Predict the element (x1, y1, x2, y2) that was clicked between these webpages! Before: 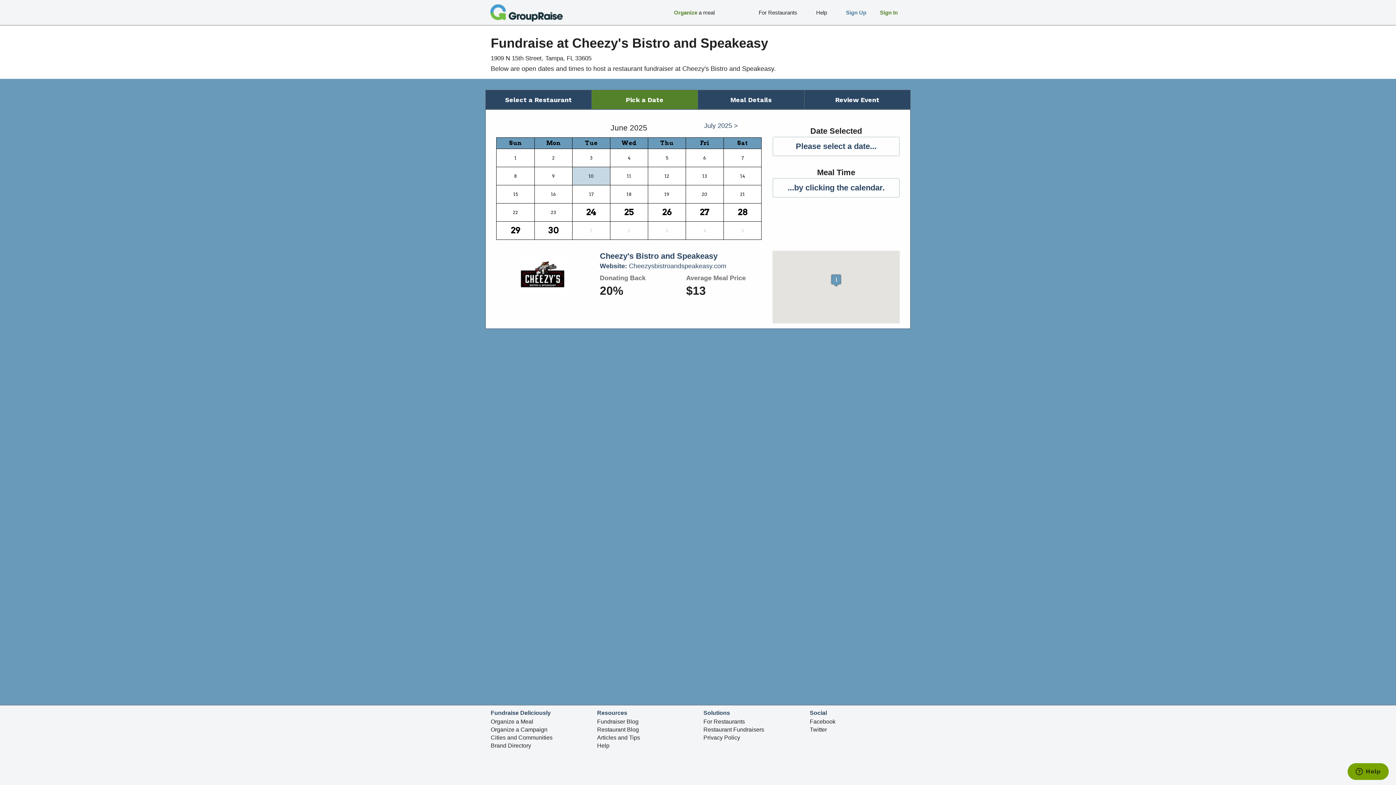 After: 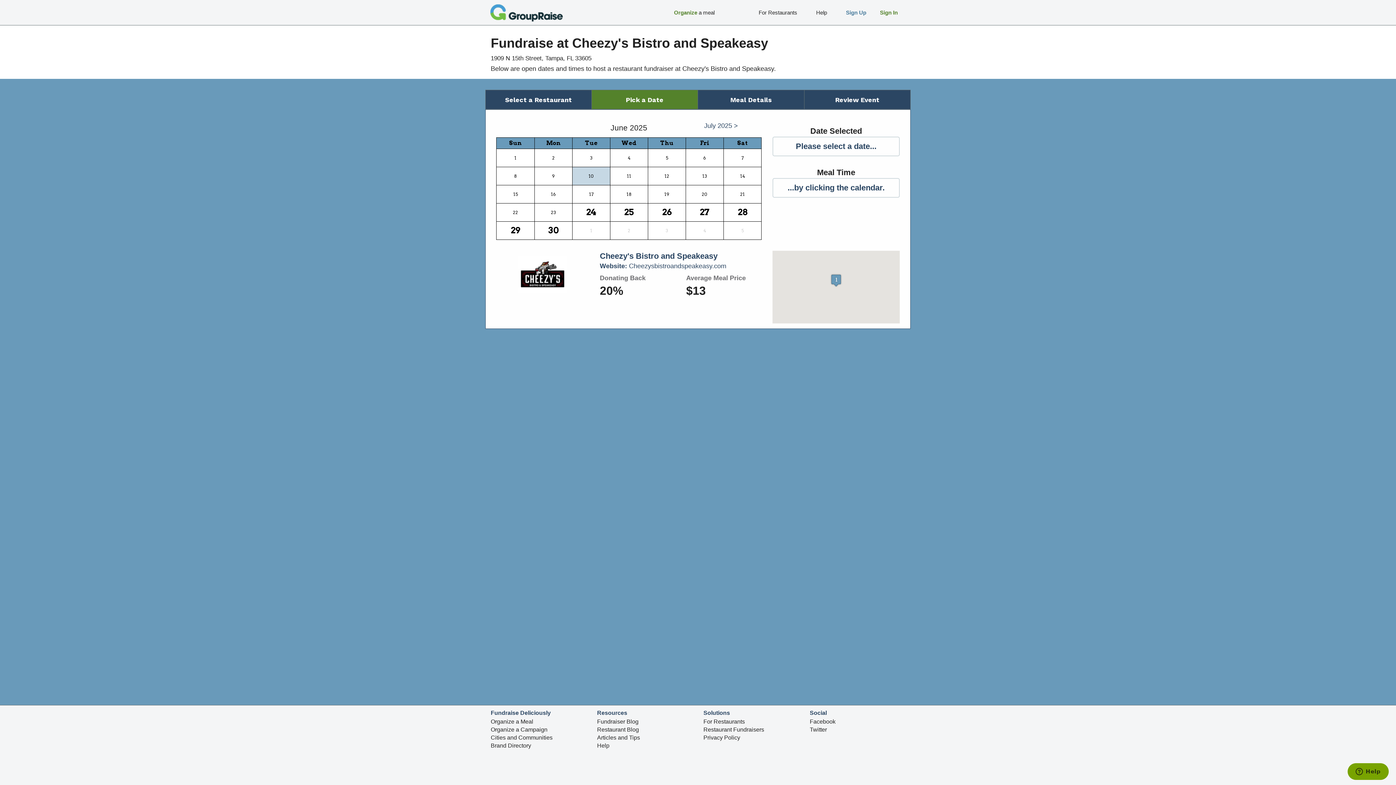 Action: bbox: (772, 214, 900, 221) label: Next